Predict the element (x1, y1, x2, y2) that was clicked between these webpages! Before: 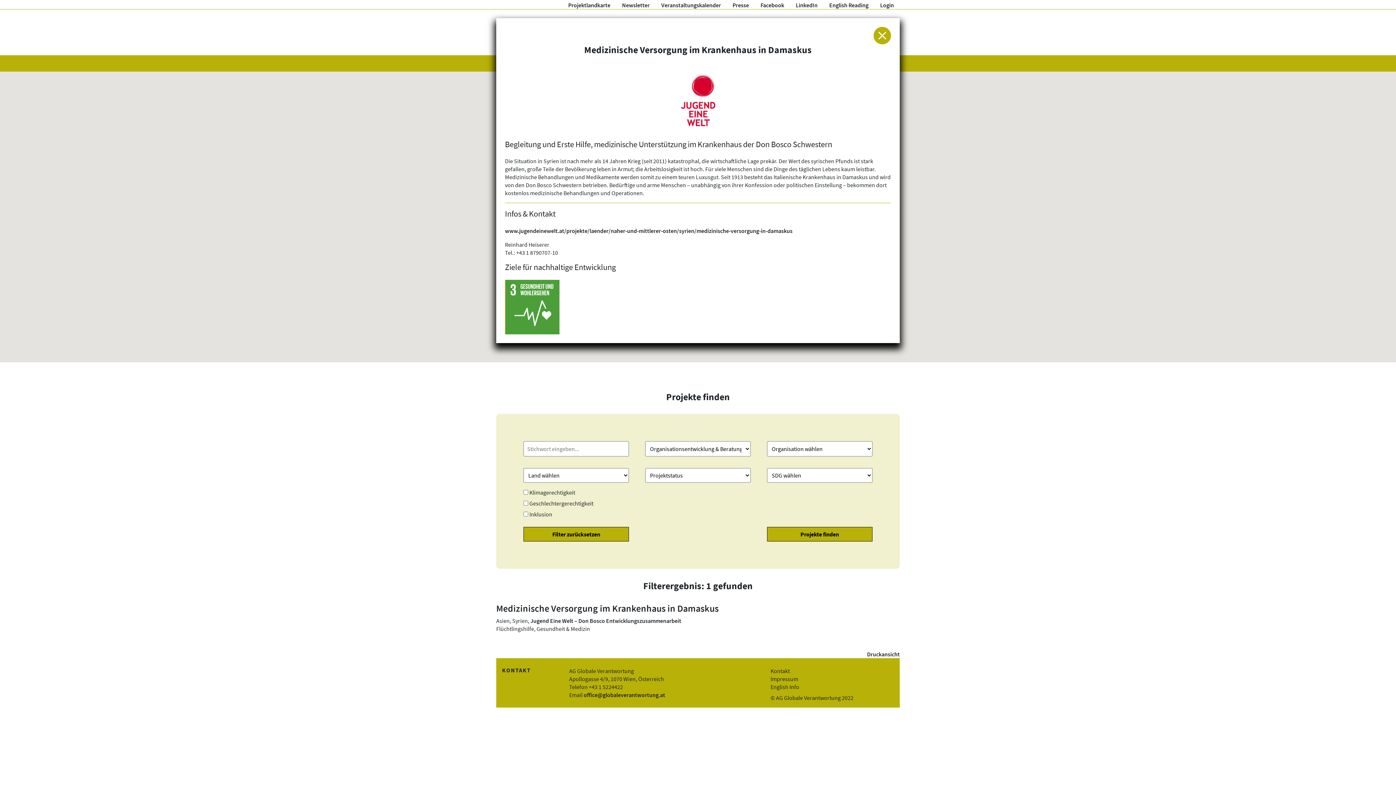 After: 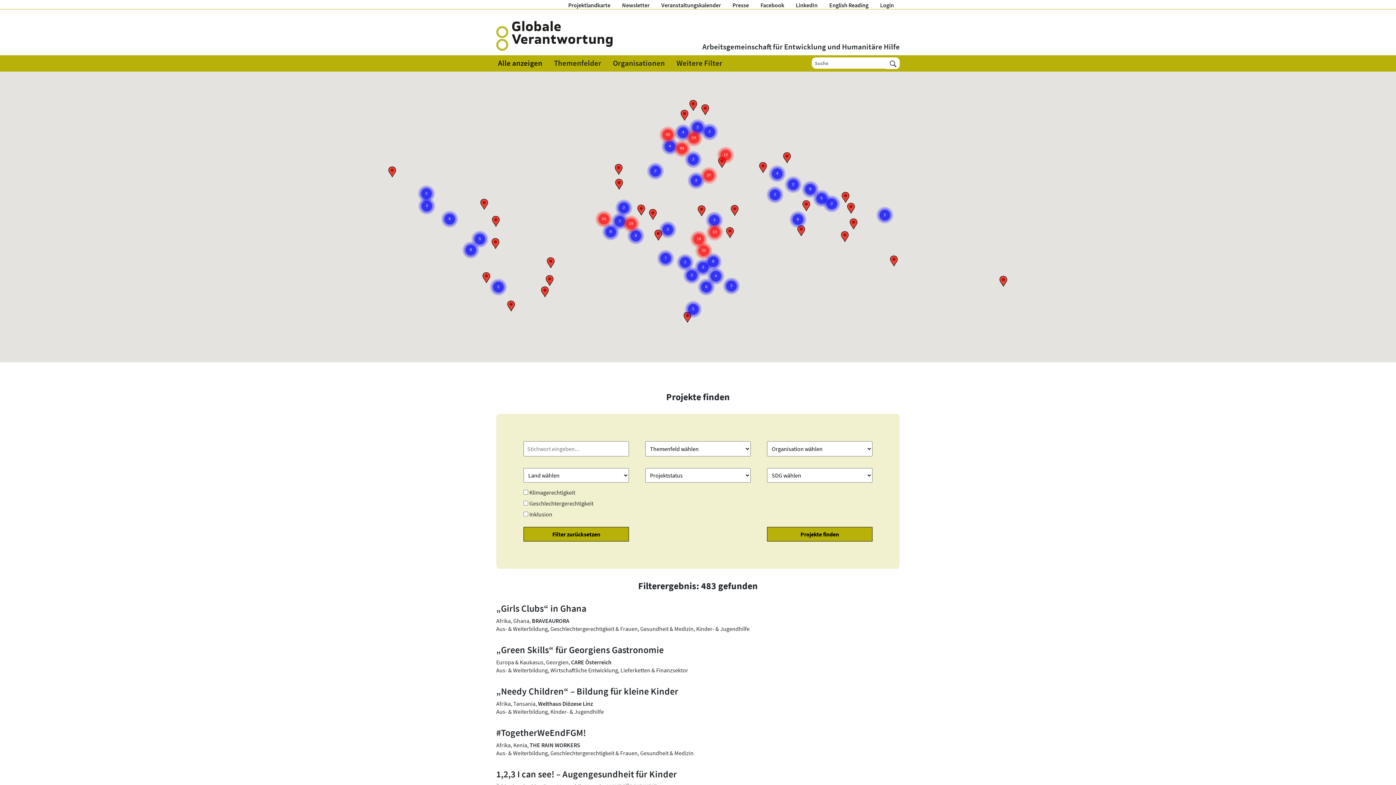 Action: bbox: (562, 0, 616, 9) label: Projektlandkarte